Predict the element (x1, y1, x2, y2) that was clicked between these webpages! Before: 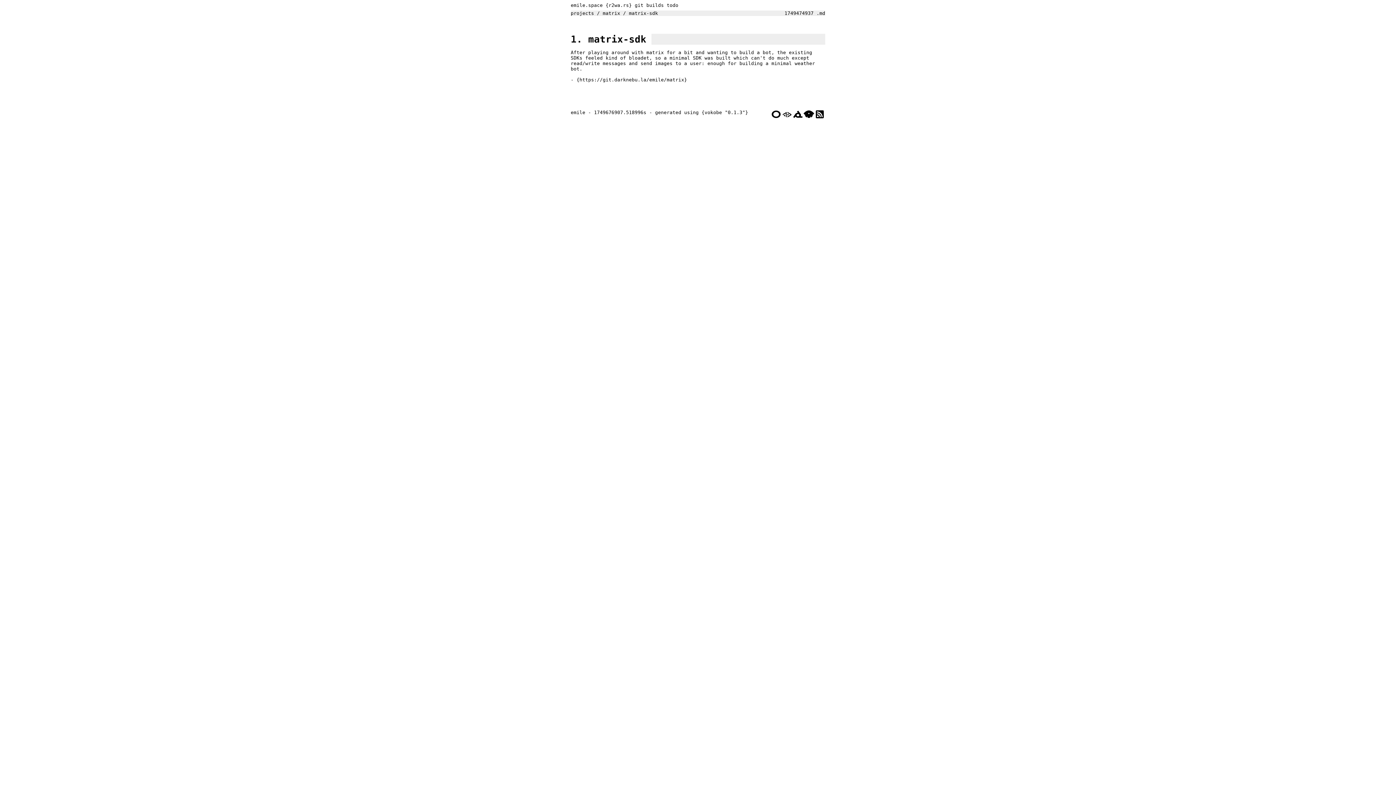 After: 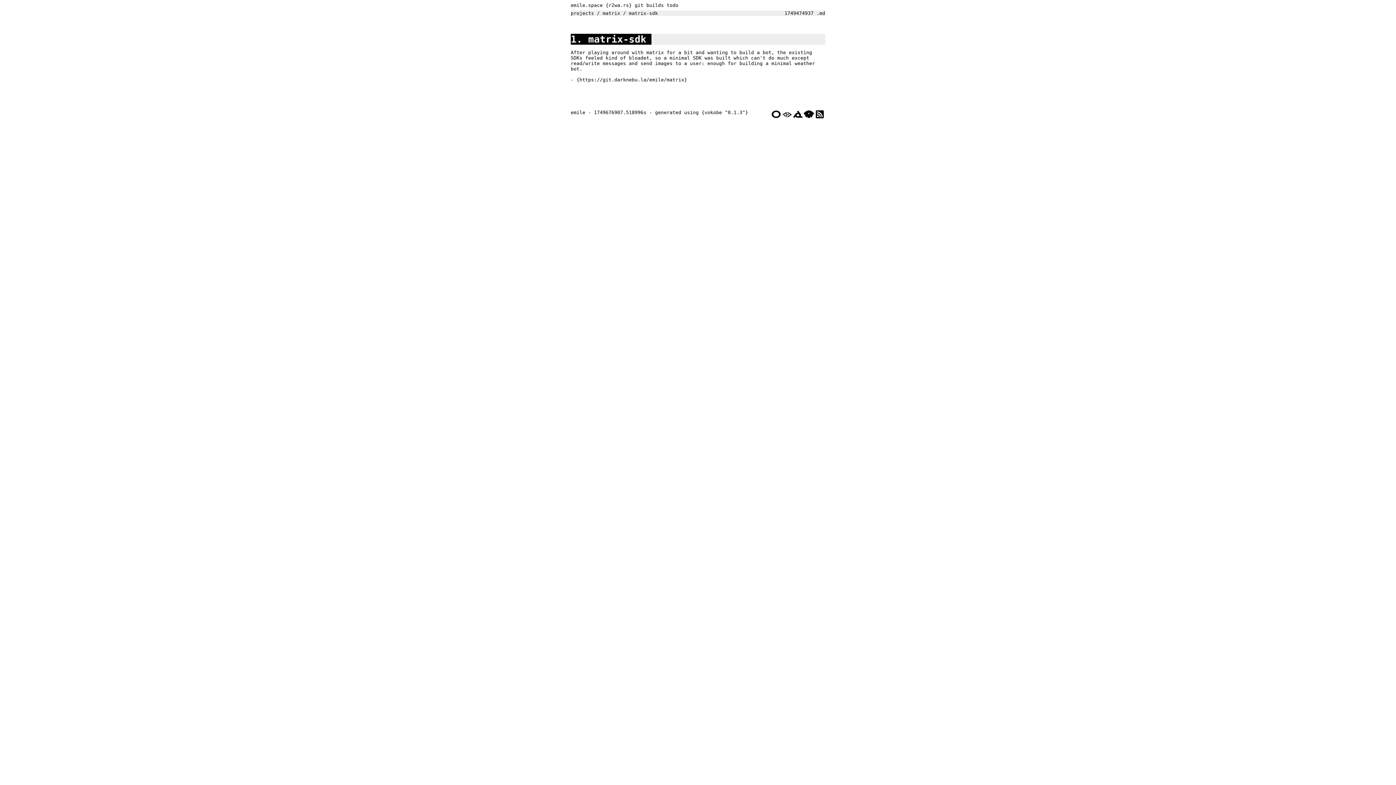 Action: label: 1. matrix-sdk bbox: (570, 33, 651, 44)